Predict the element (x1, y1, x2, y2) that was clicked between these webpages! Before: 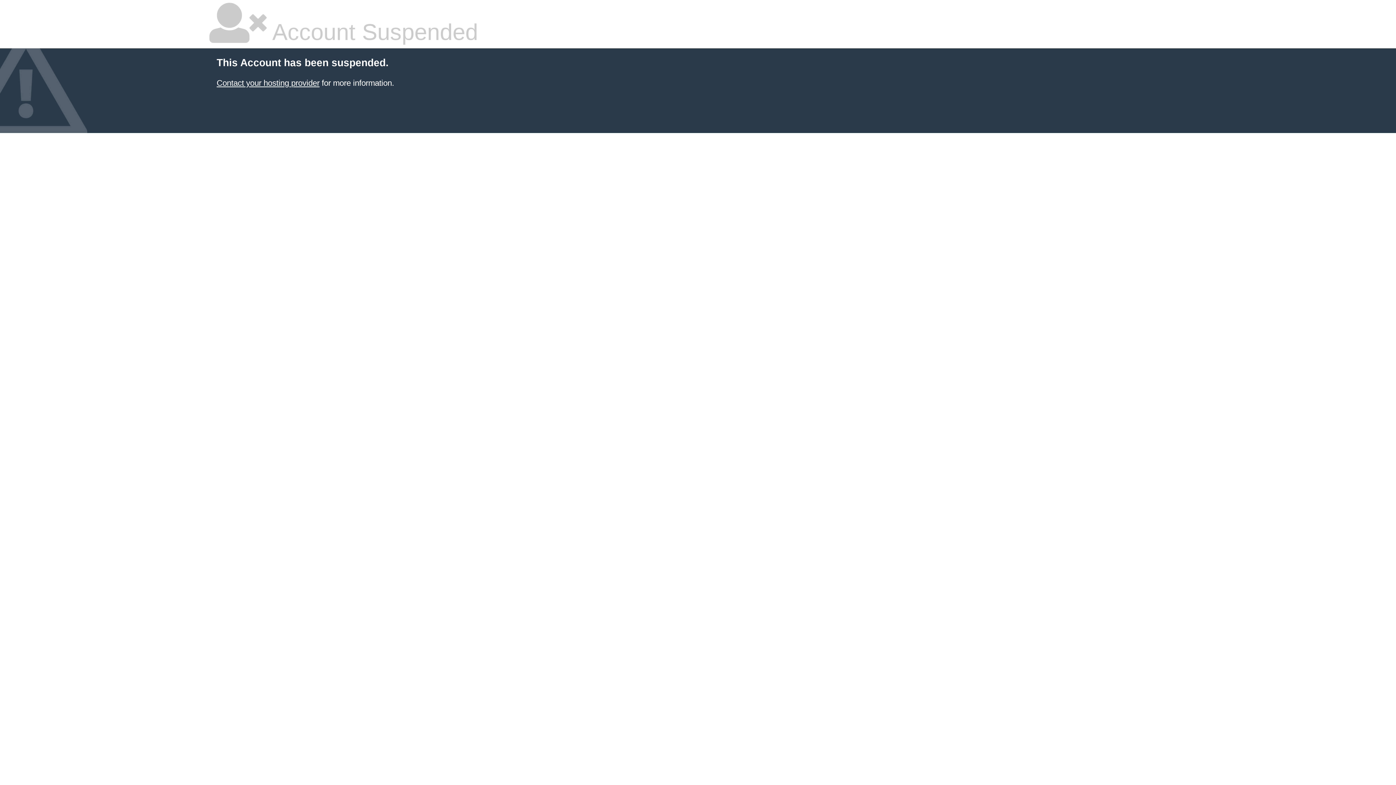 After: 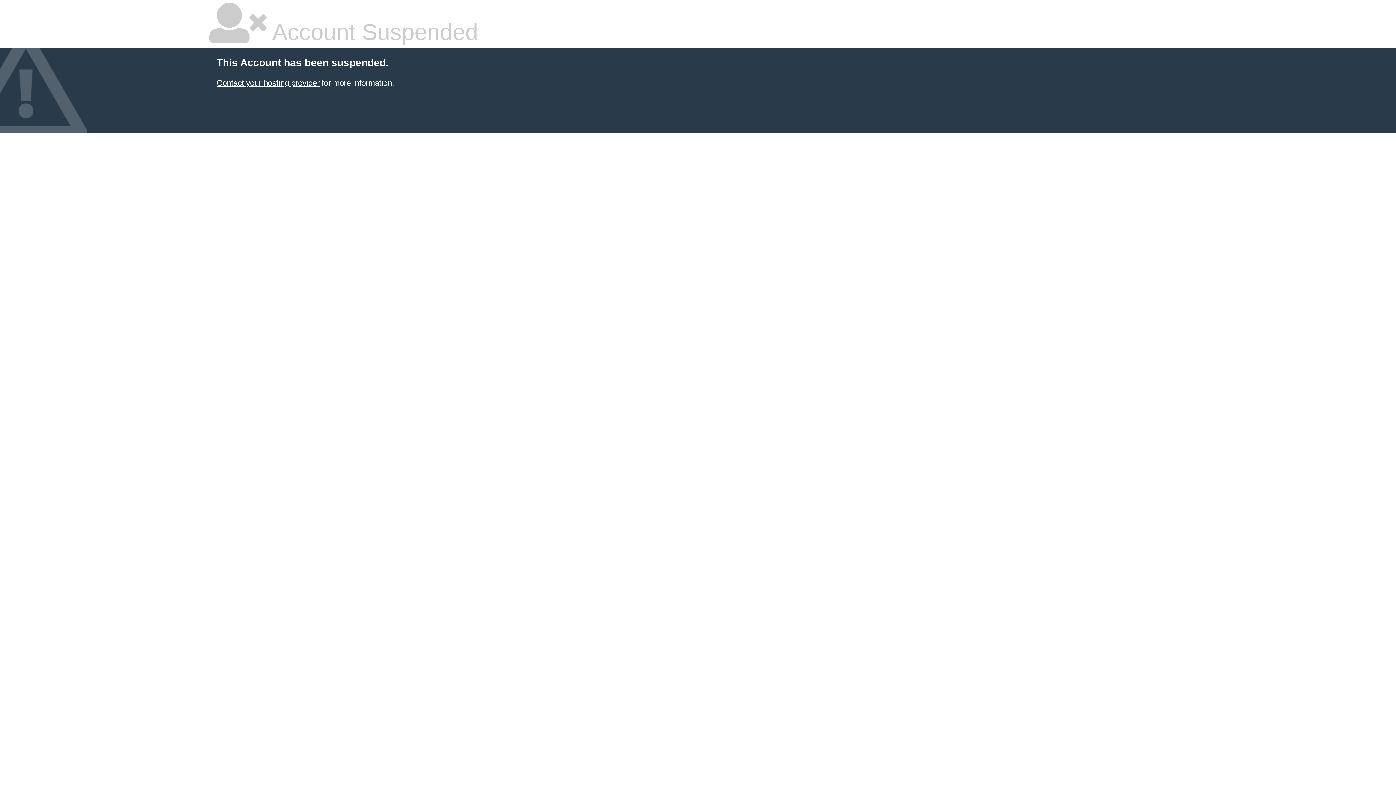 Action: label: Contact your hosting provider bbox: (216, 78, 319, 87)